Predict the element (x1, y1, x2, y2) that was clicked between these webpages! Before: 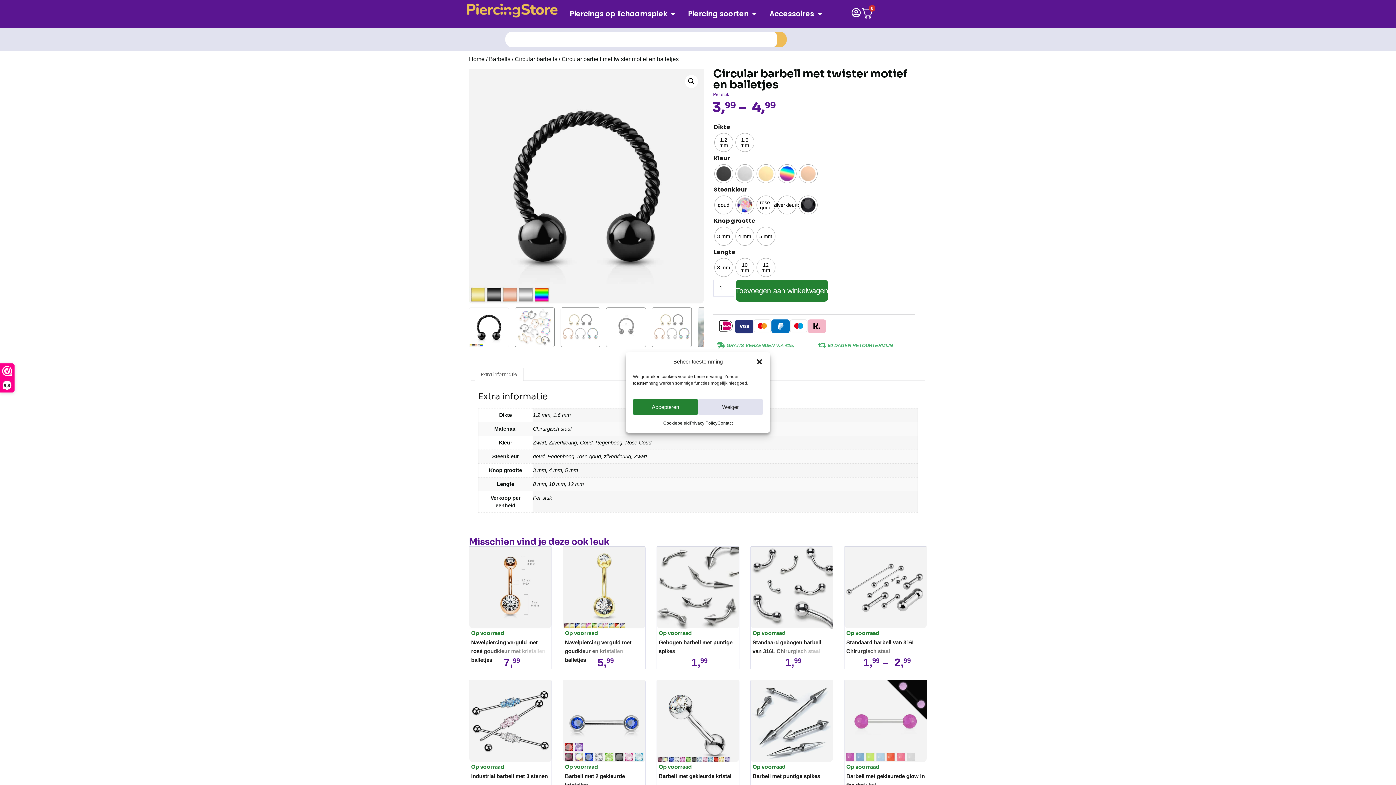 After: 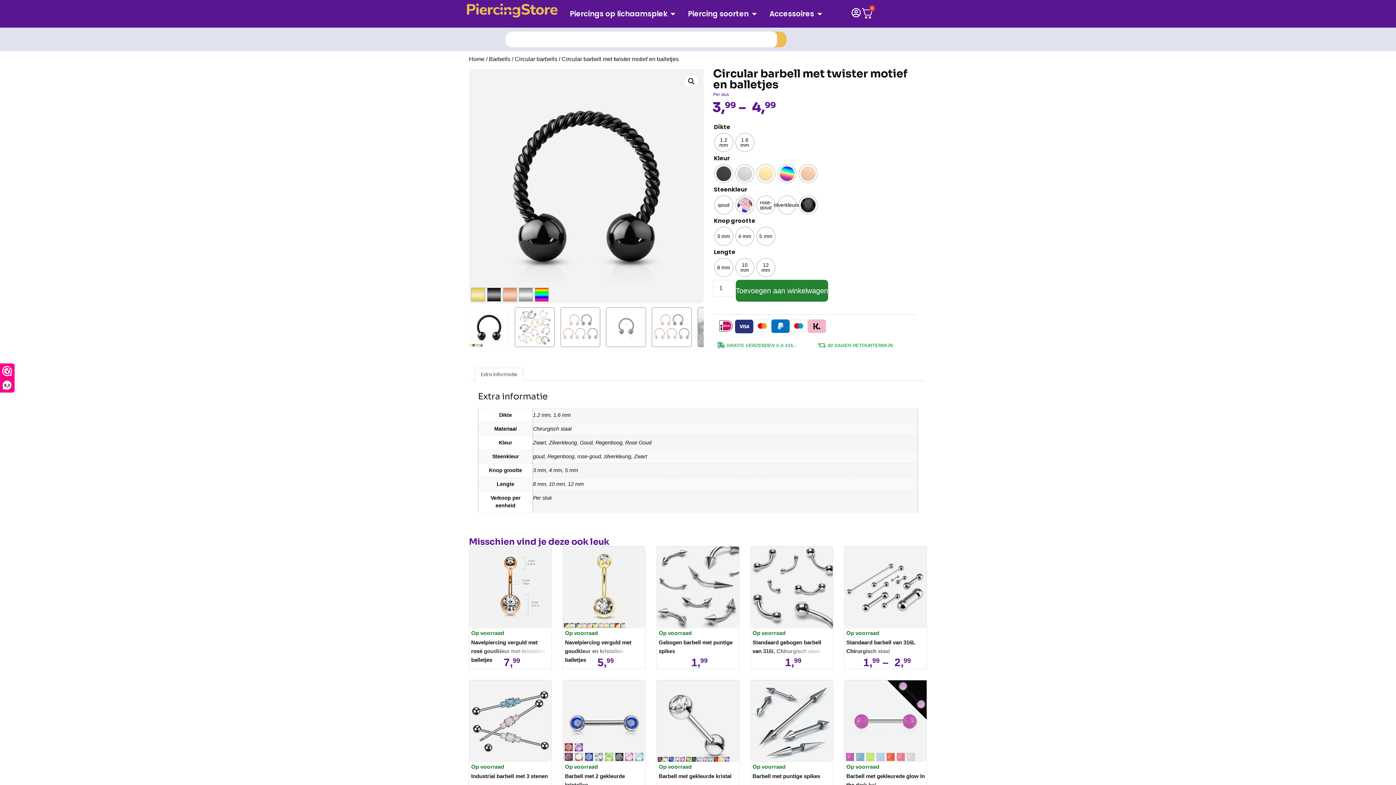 Action: label: Weiger bbox: (698, 399, 763, 415)